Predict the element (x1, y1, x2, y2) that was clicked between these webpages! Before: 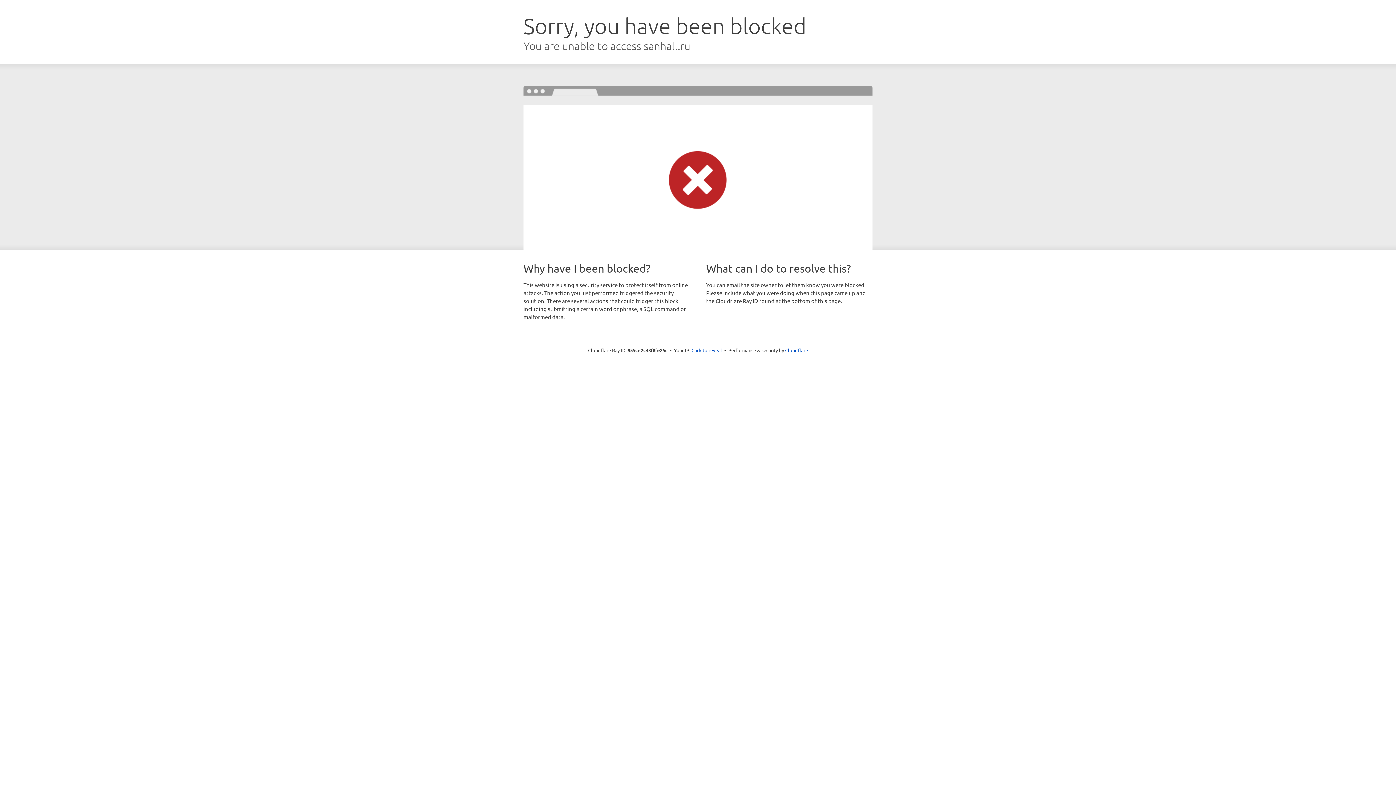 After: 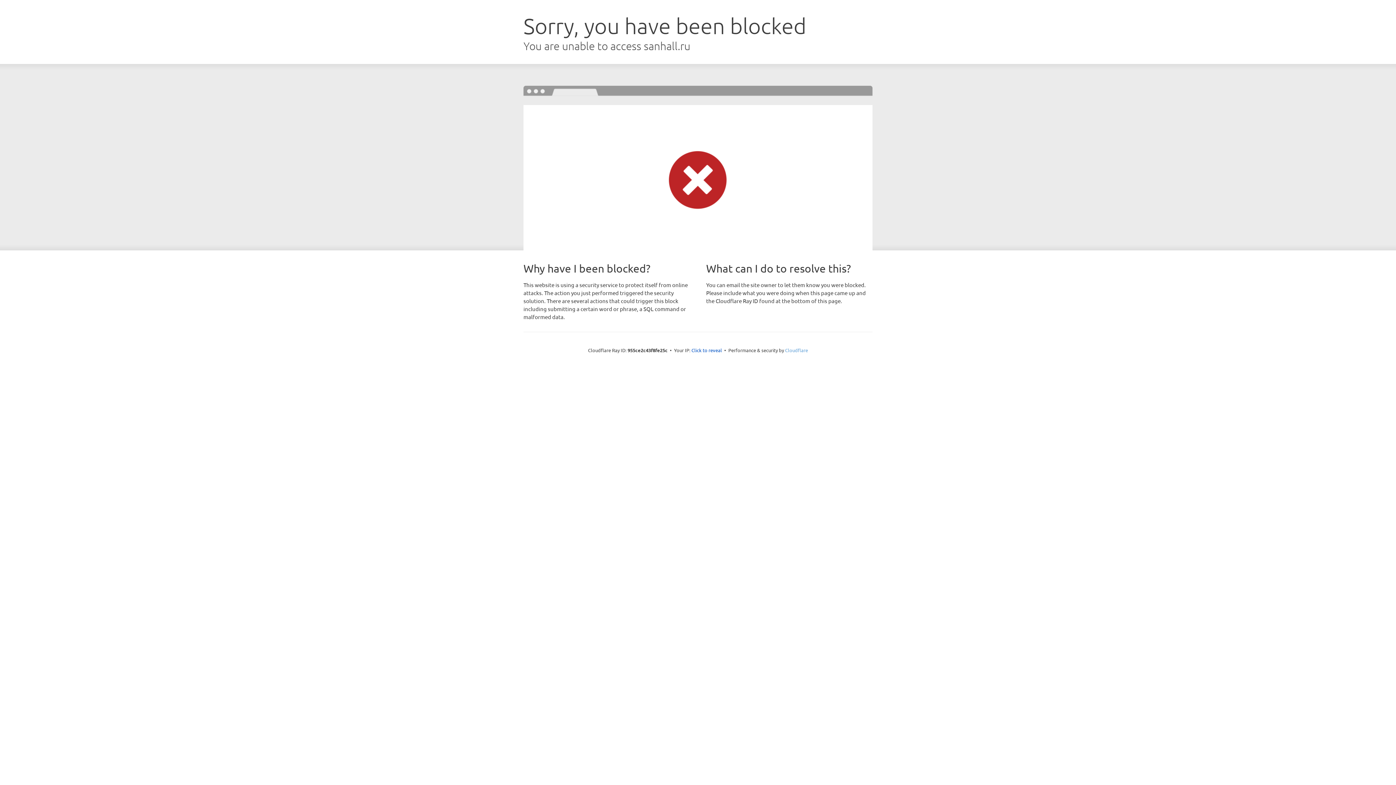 Action: bbox: (785, 347, 808, 353) label: Cloudflare